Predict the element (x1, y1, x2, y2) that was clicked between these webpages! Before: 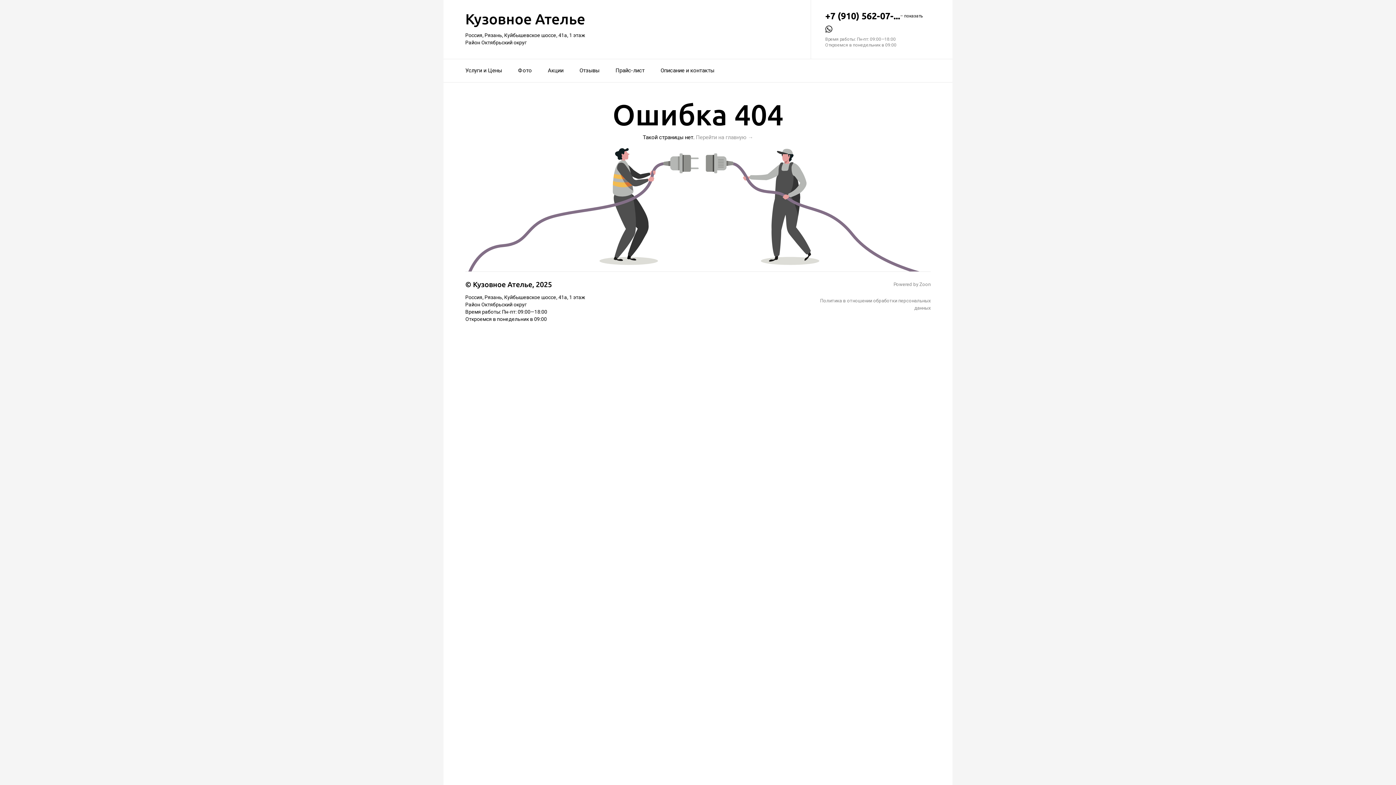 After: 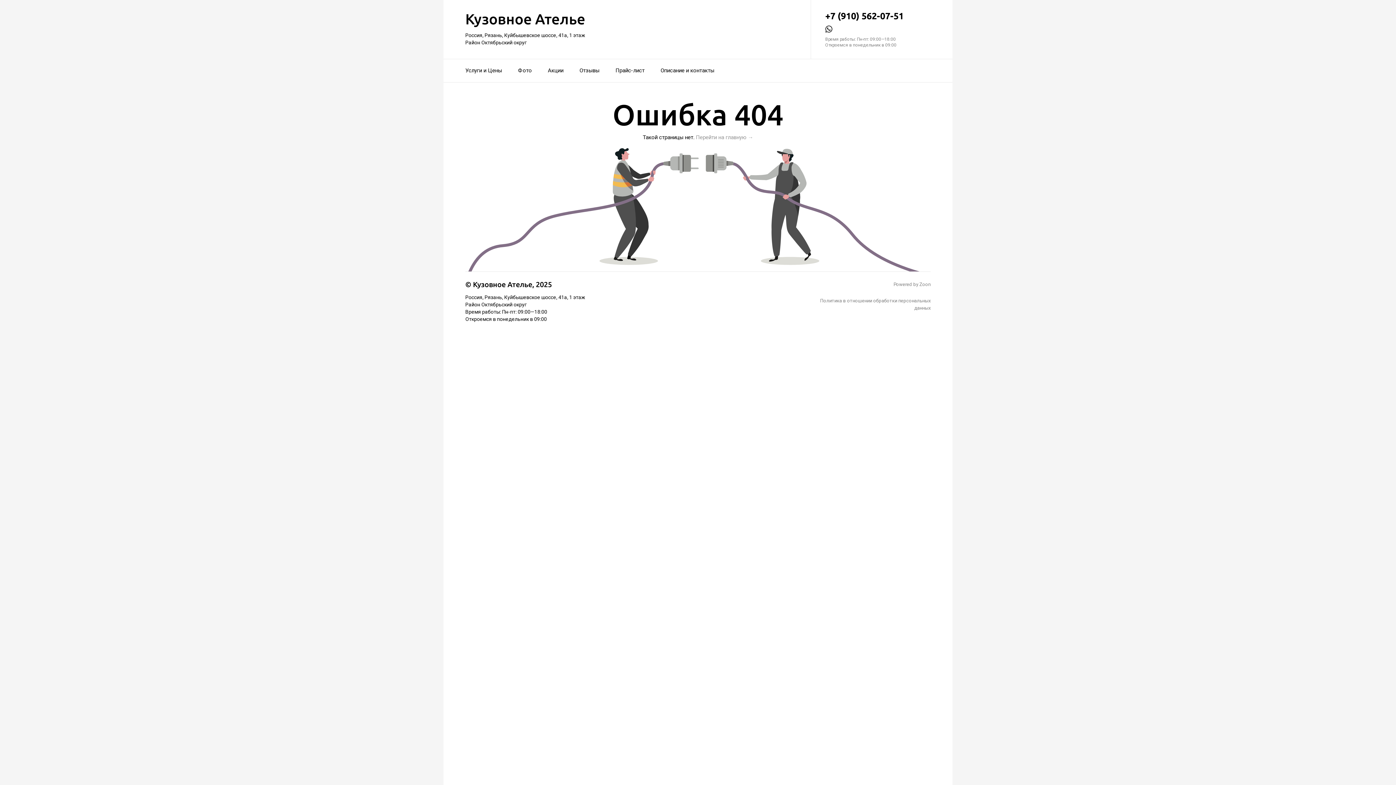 Action: bbox: (825, 10, 930, 21) label: +7 (910) 562-07-...
– показать